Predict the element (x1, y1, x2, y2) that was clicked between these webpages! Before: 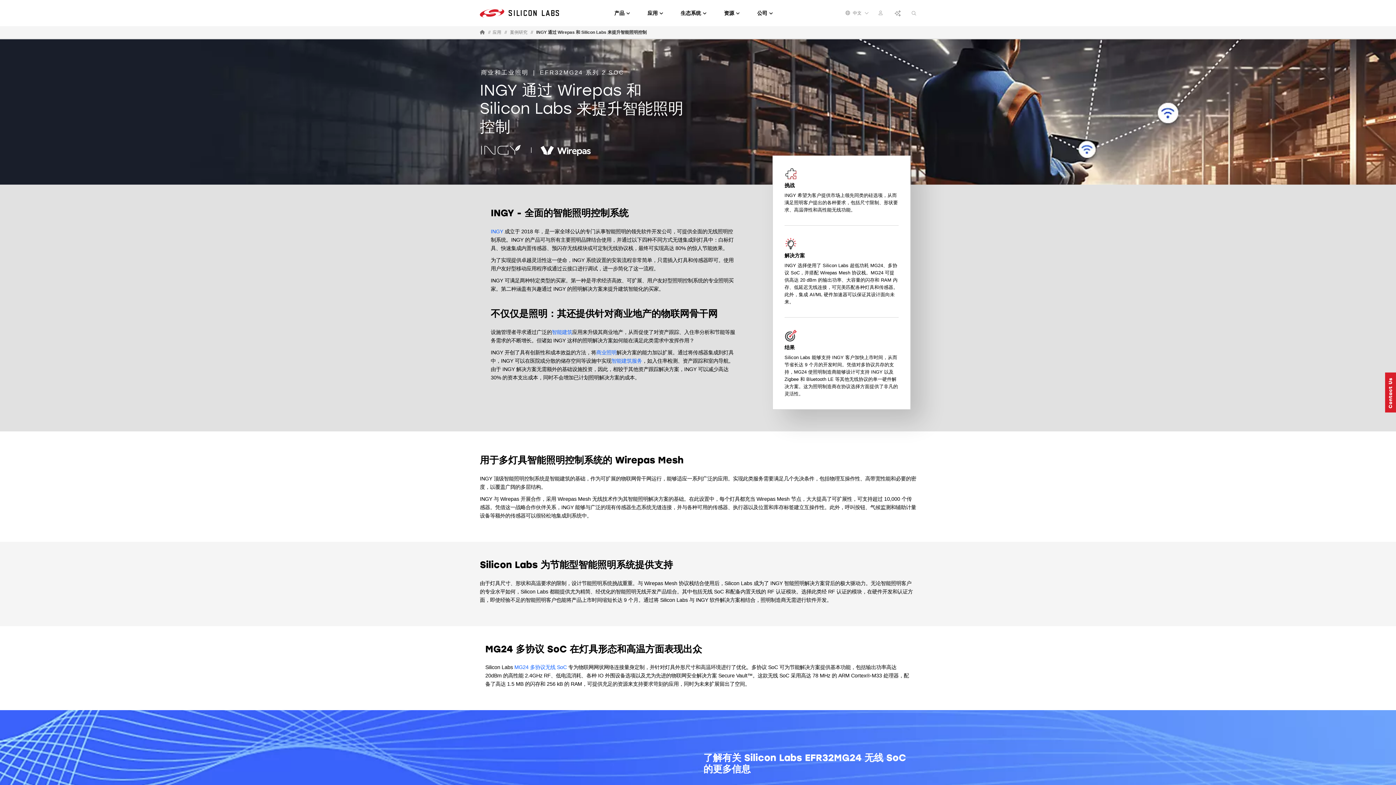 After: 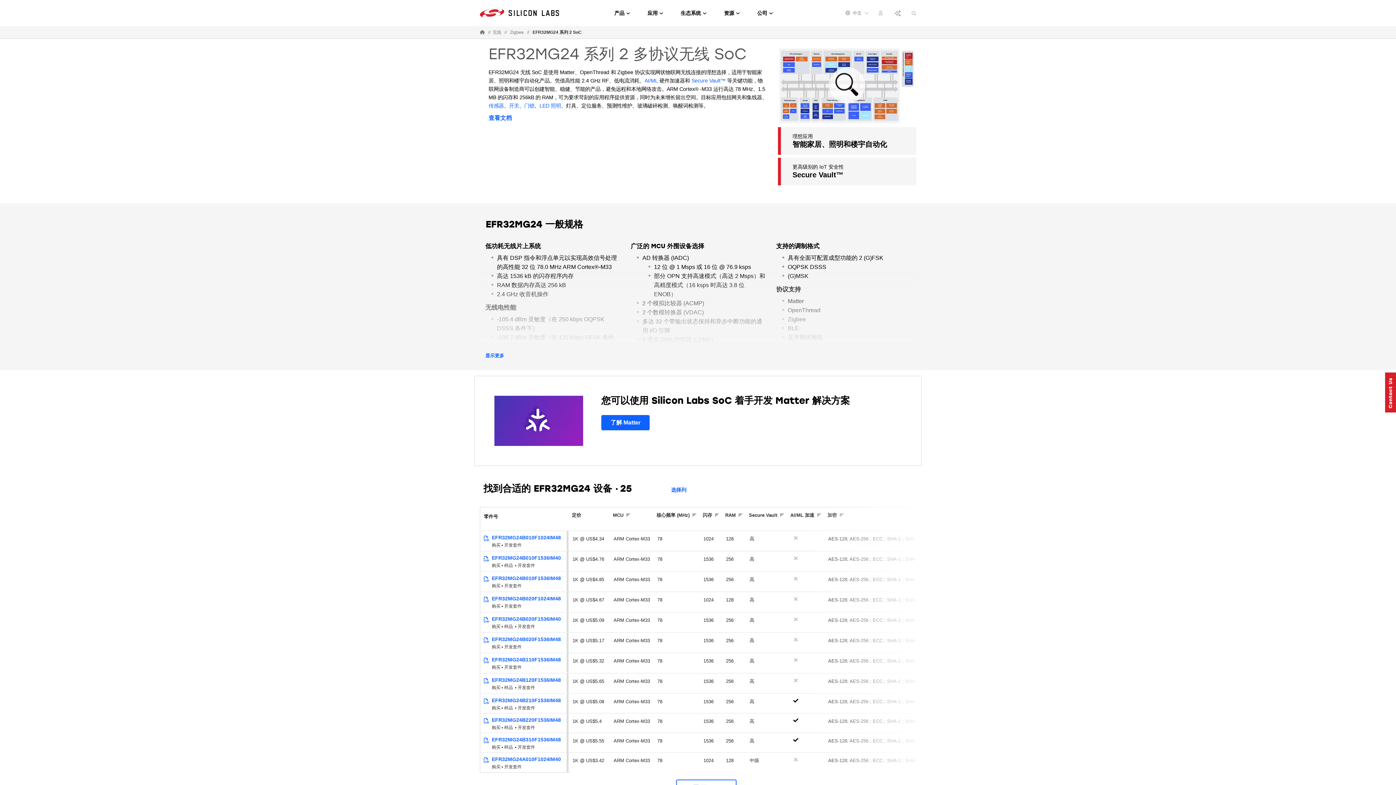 Action: label: MG24 多协议无线 SoC bbox: (514, 663, 566, 672)